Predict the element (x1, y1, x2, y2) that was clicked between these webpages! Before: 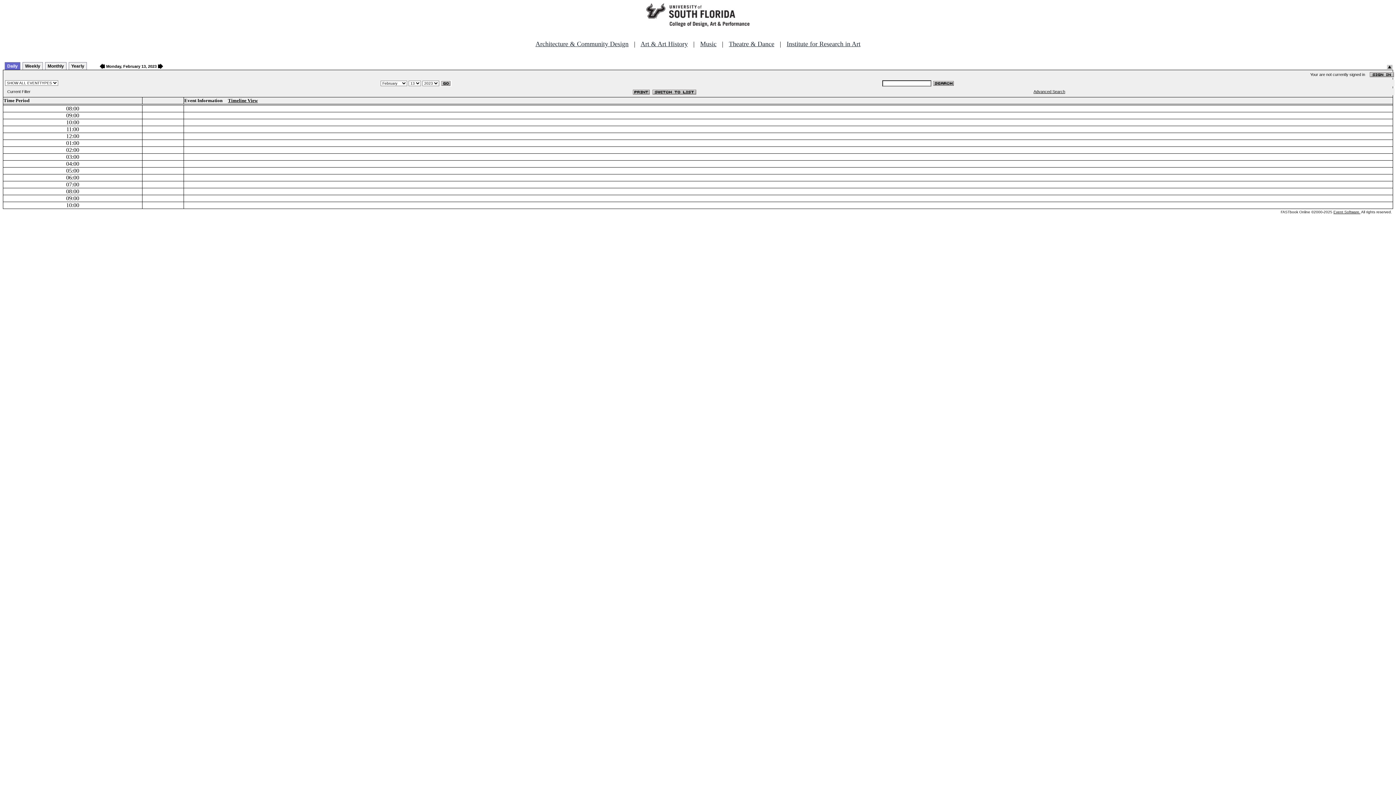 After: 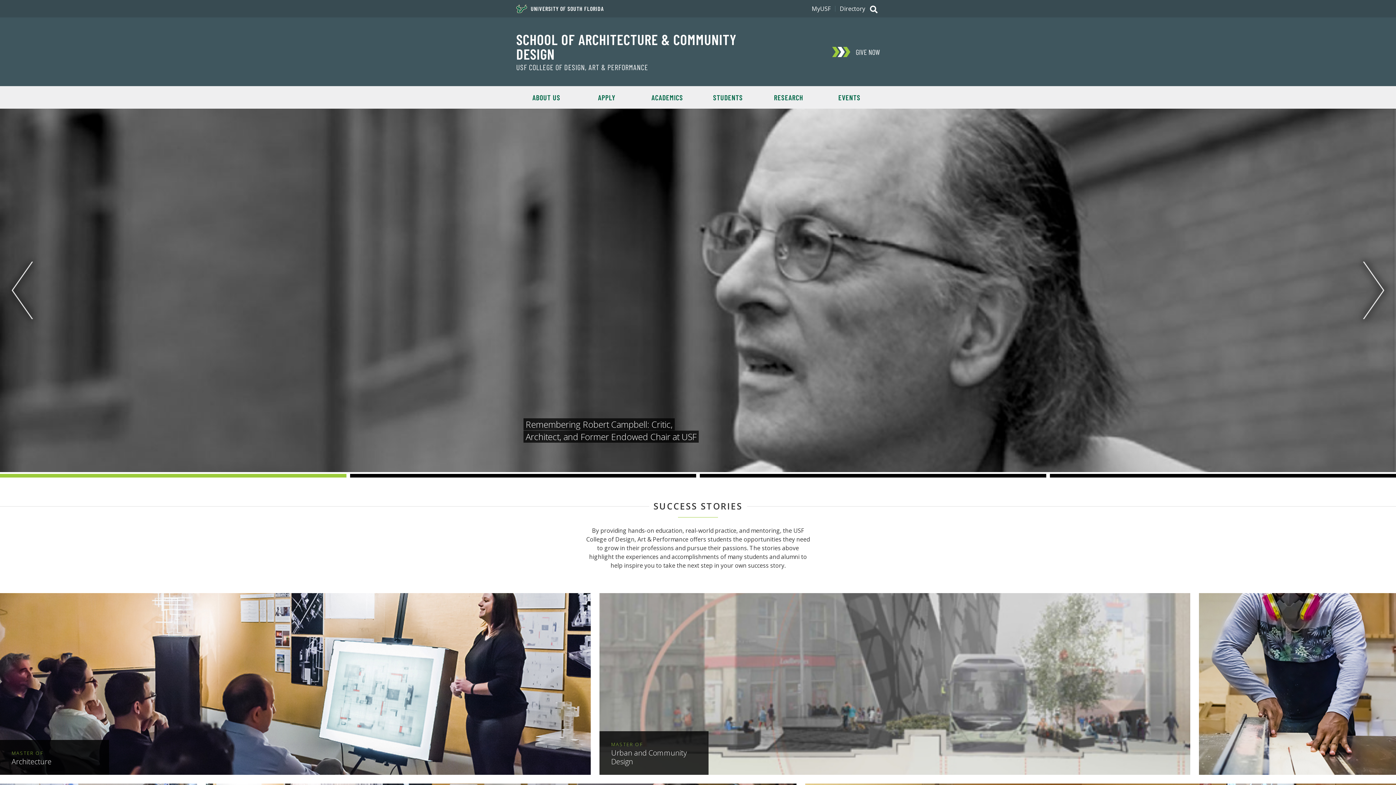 Action: bbox: (535, 40, 628, 47) label: Architecture & Community Design